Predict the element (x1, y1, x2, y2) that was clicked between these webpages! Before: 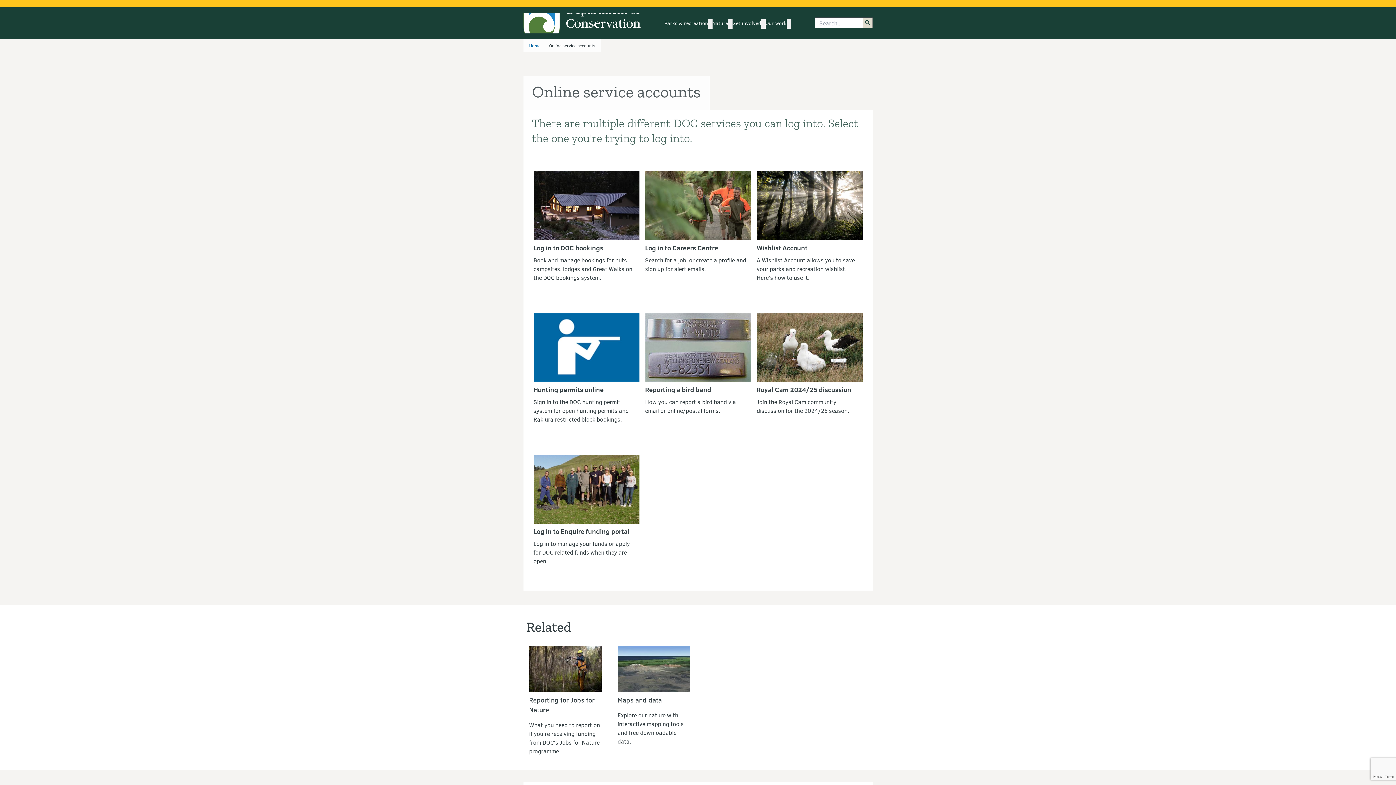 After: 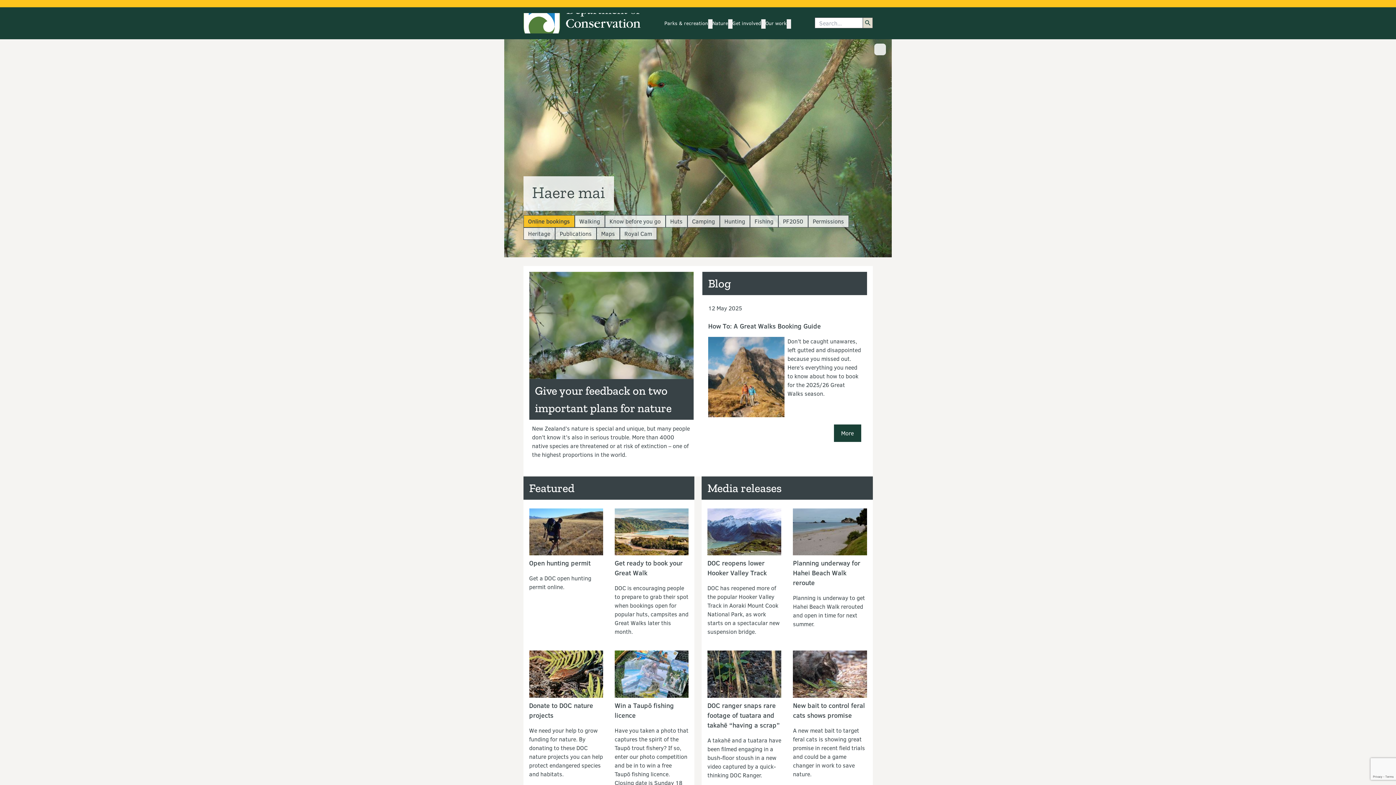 Action: label: Home bbox: (529, 42, 540, 48)